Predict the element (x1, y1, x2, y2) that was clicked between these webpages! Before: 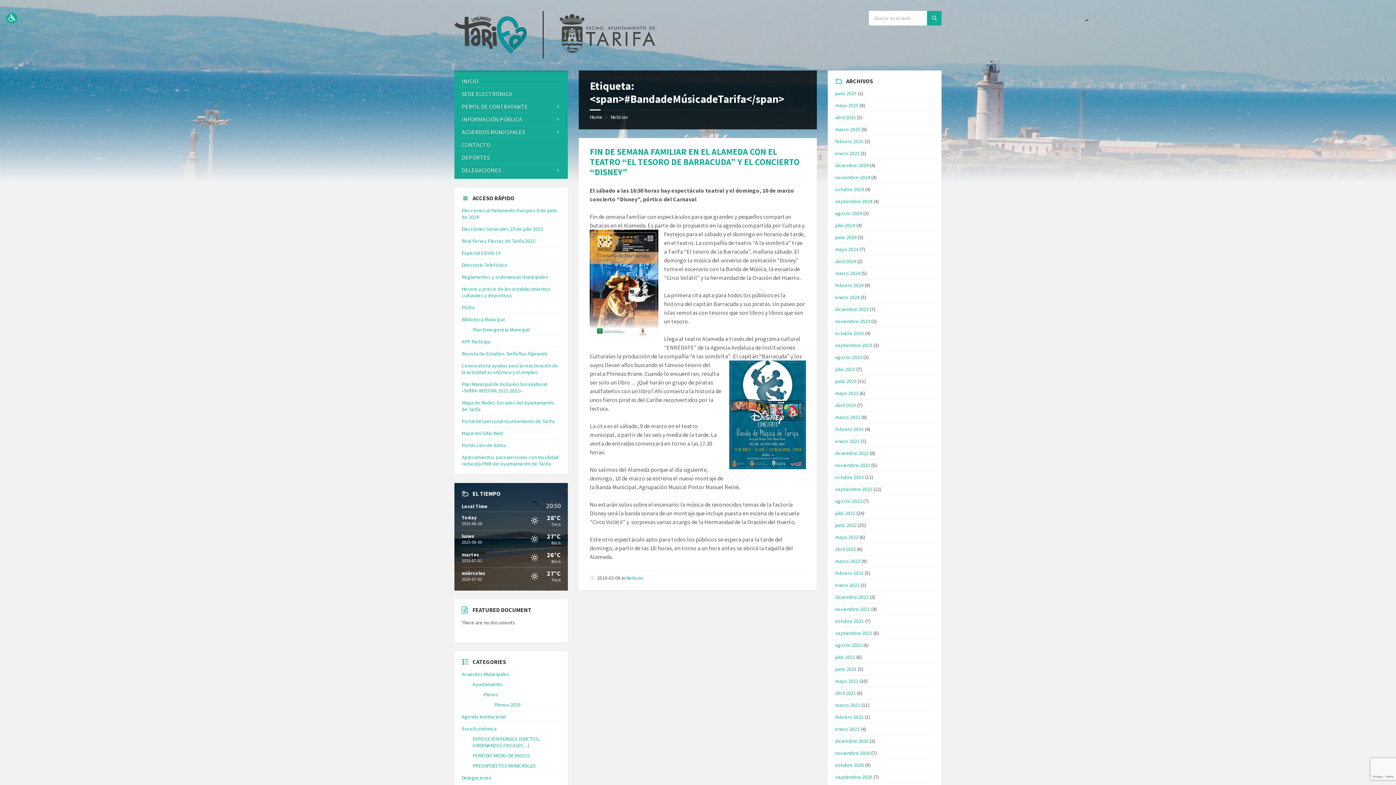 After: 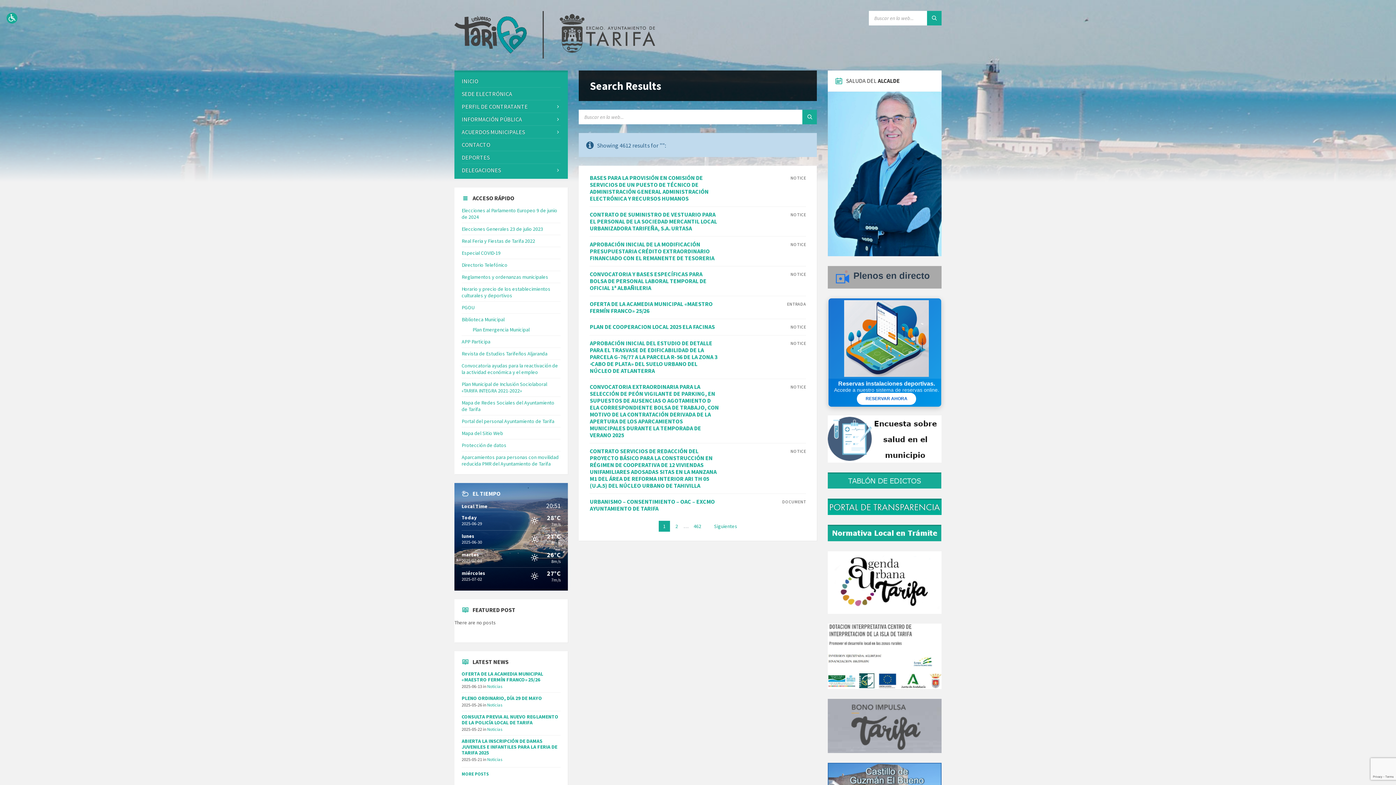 Action: bbox: (927, 10, 941, 25)